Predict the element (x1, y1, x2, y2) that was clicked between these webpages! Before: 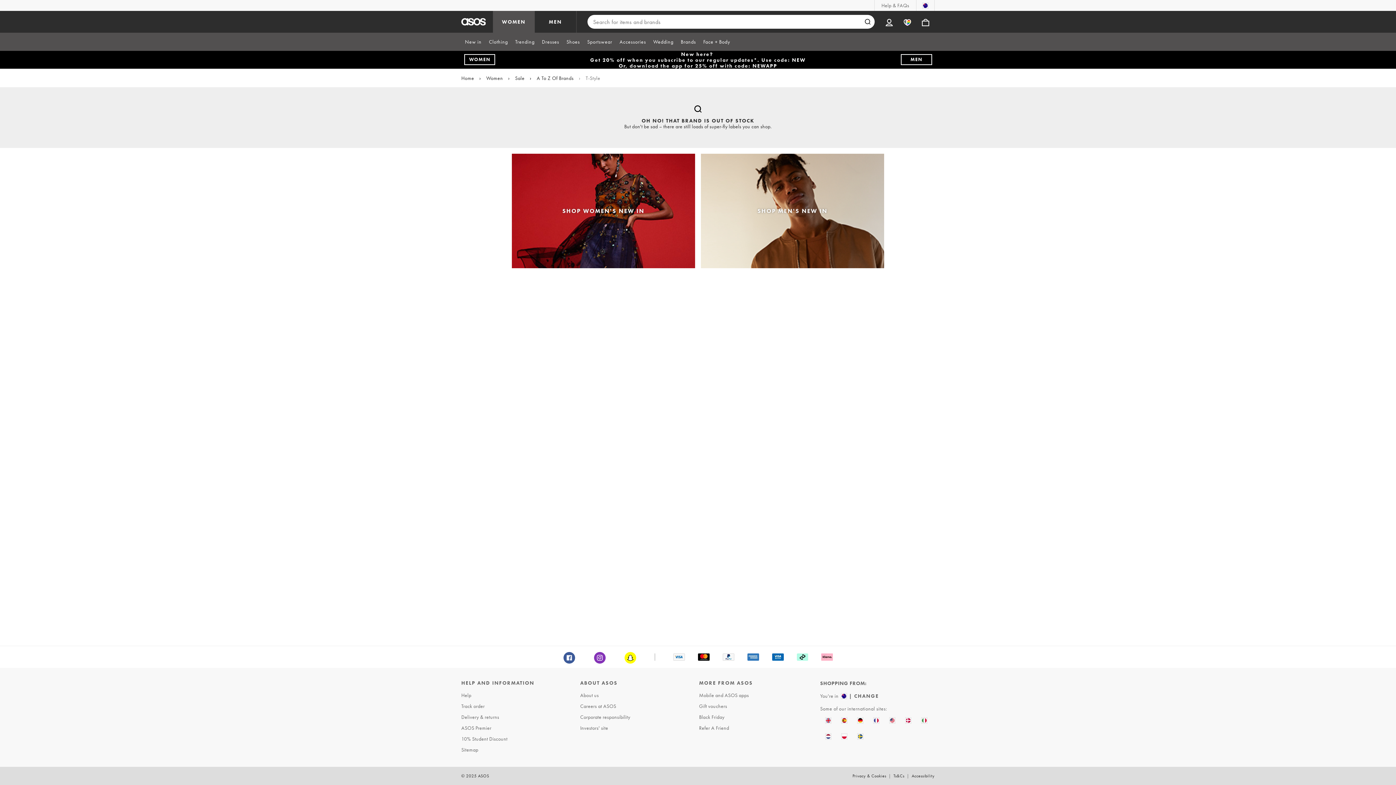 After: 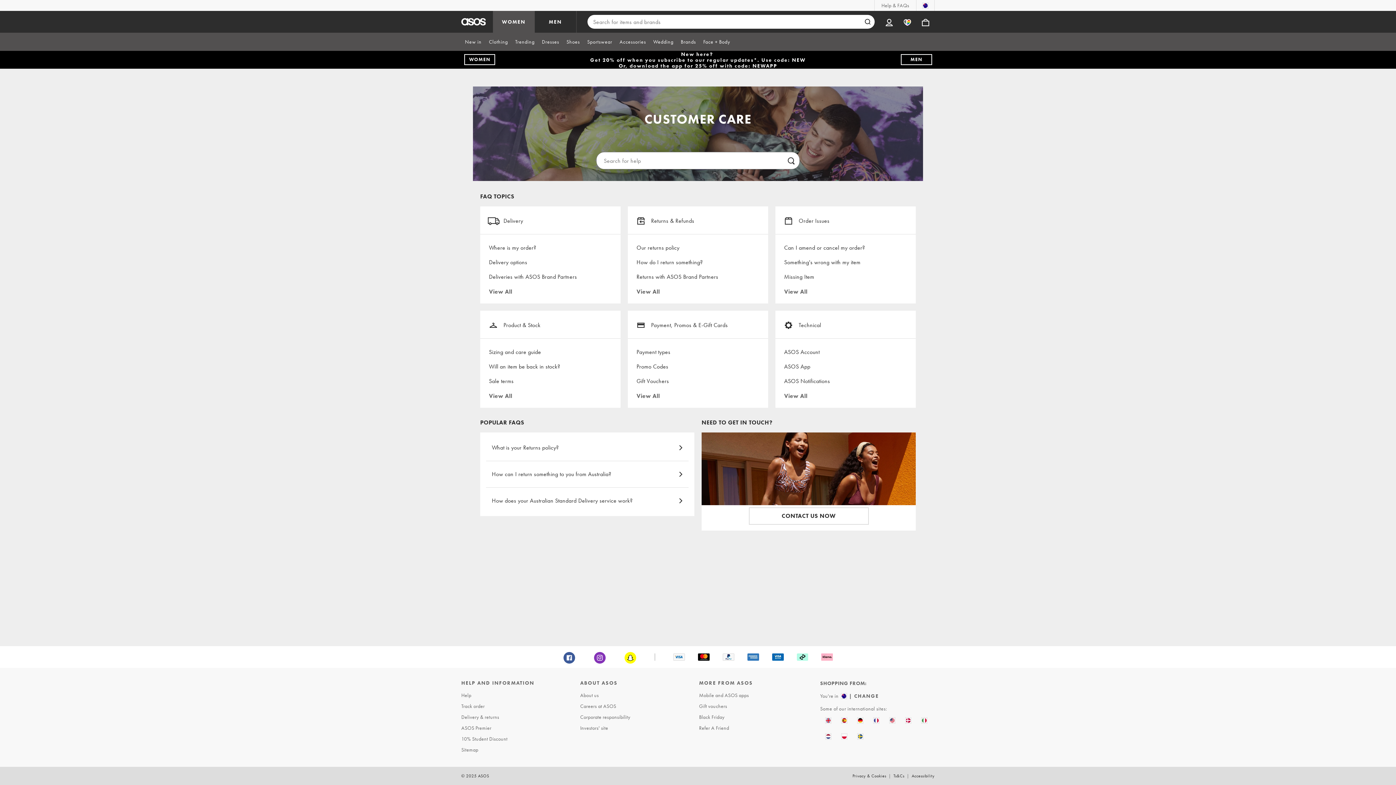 Action: label: Help bbox: (459, 690, 576, 701)